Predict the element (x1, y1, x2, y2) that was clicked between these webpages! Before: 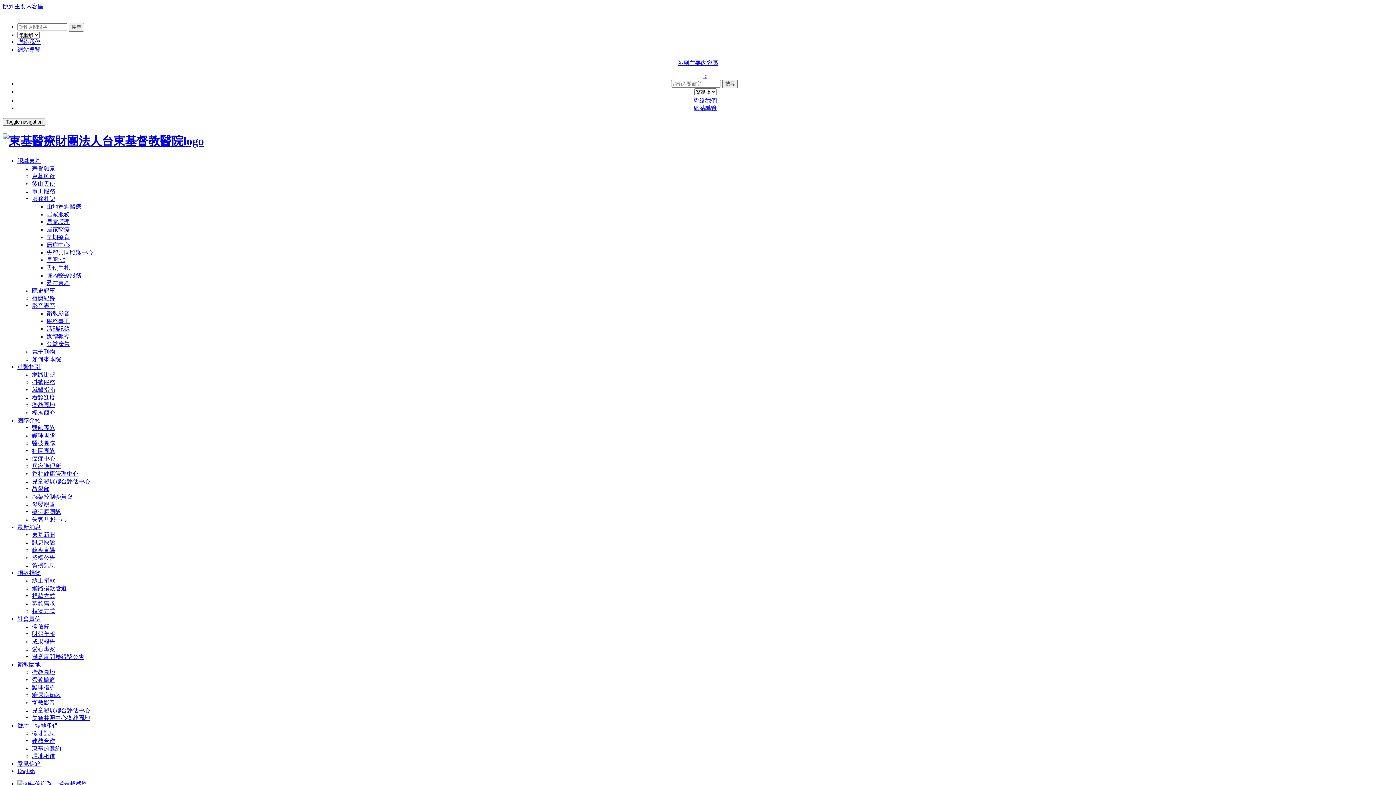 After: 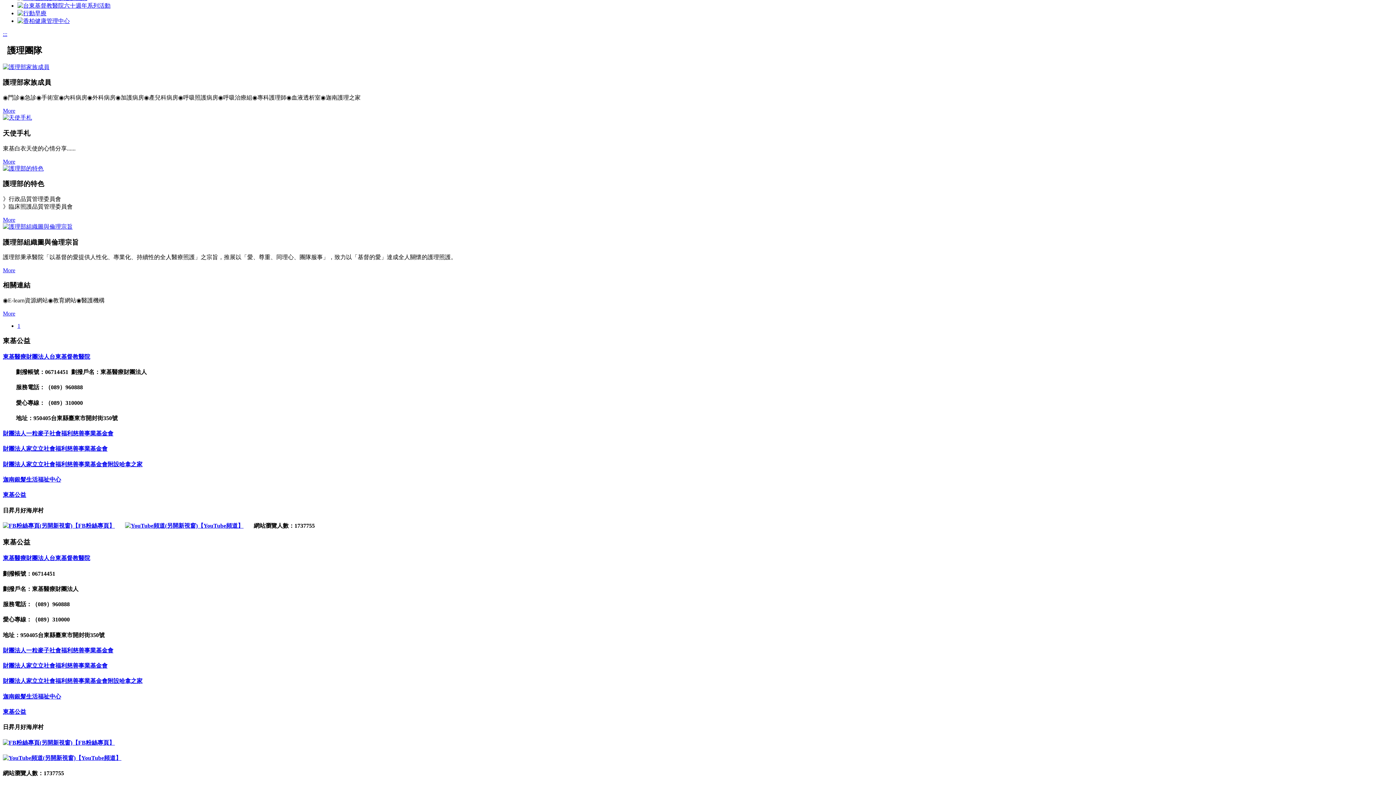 Action: label: 跳到主要內容區 bbox: (2, 3, 43, 9)